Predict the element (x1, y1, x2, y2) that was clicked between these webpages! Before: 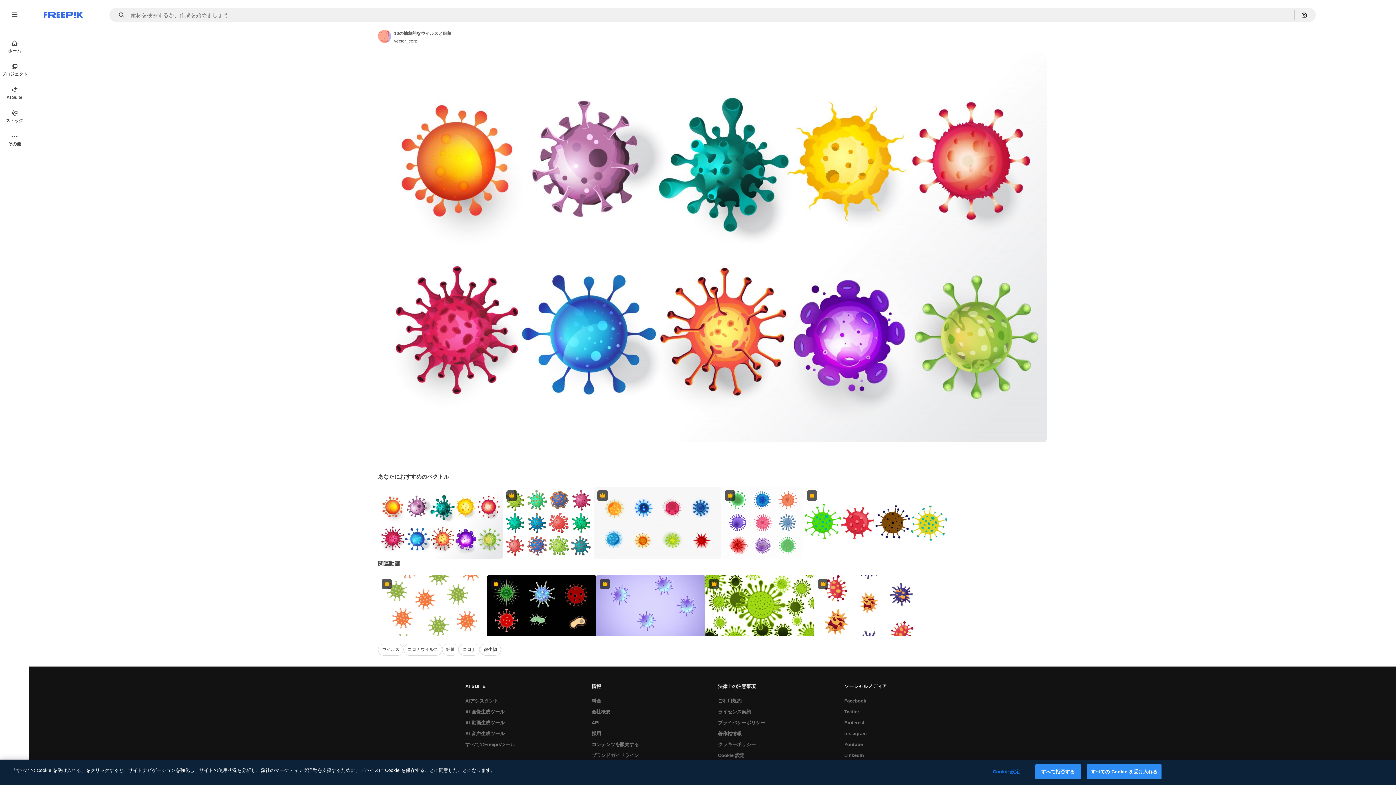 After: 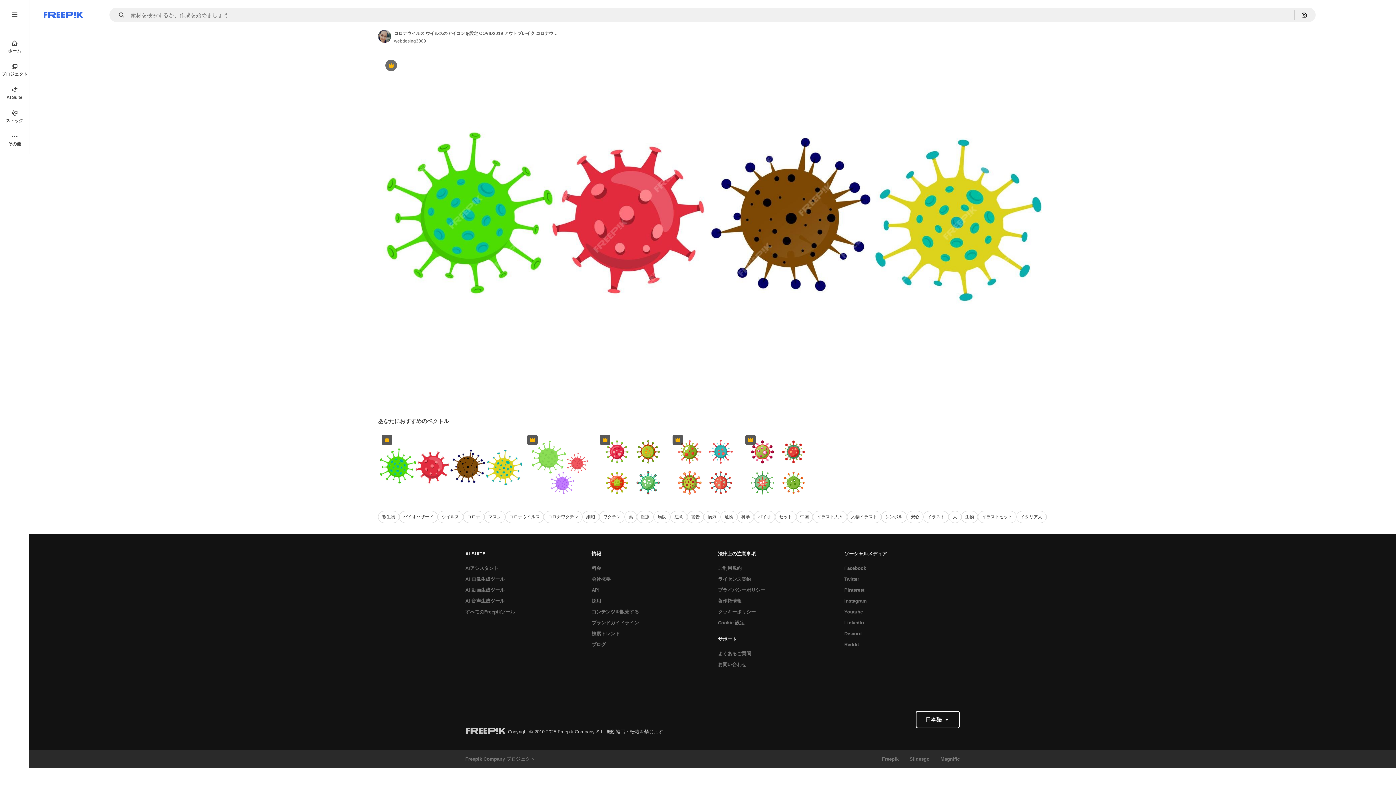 Action: label: Premium bbox: (803, 486, 948, 559)